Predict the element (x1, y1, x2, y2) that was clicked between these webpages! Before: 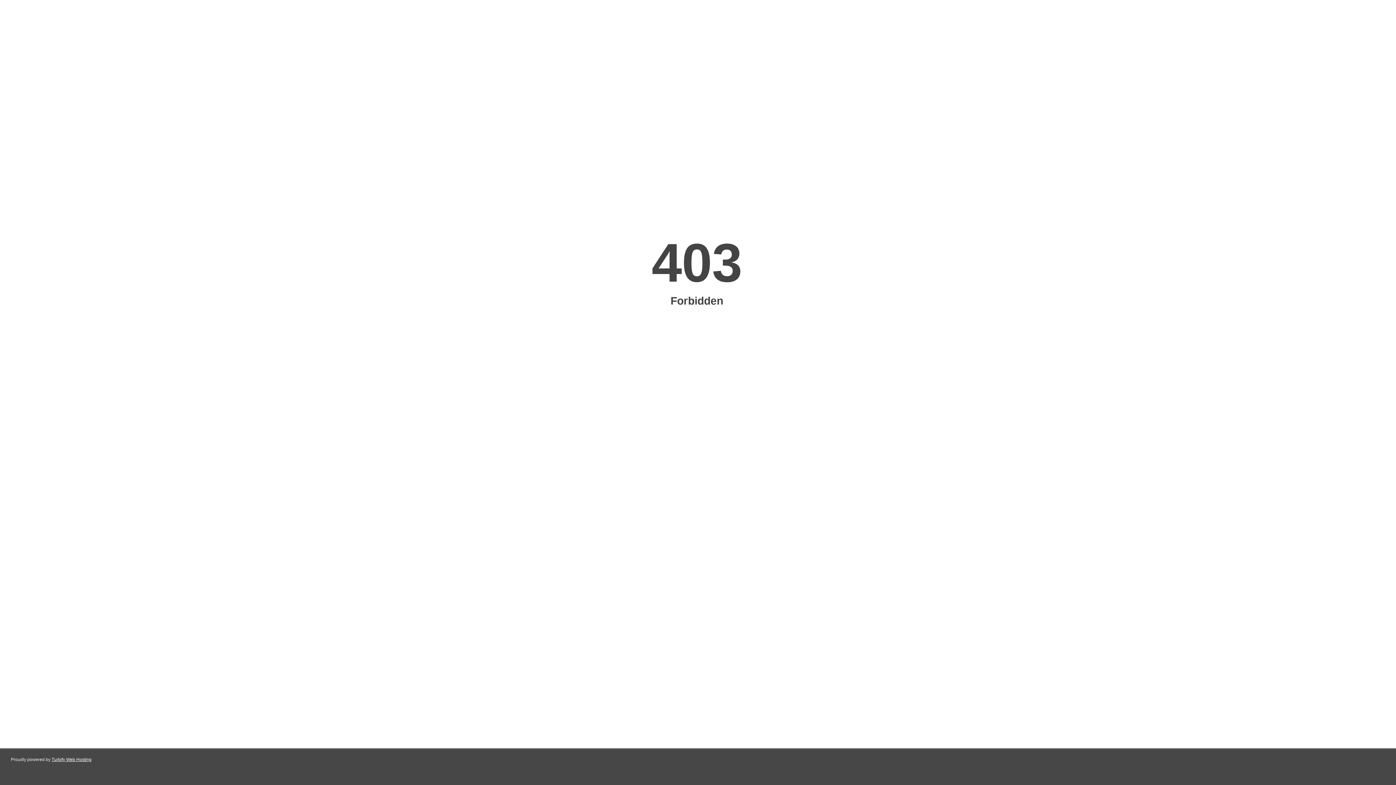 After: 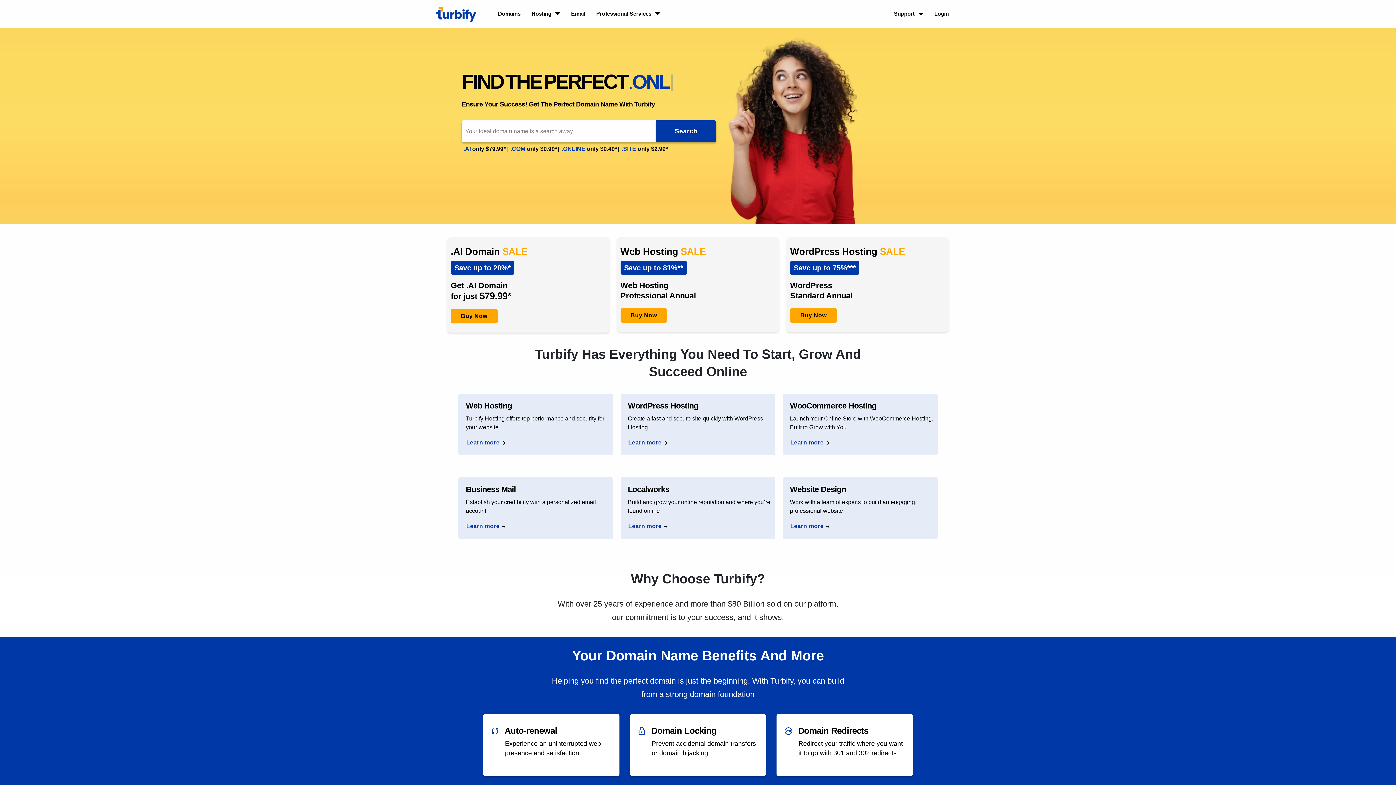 Action: label: Turbify Web Hosting bbox: (51, 757, 91, 762)